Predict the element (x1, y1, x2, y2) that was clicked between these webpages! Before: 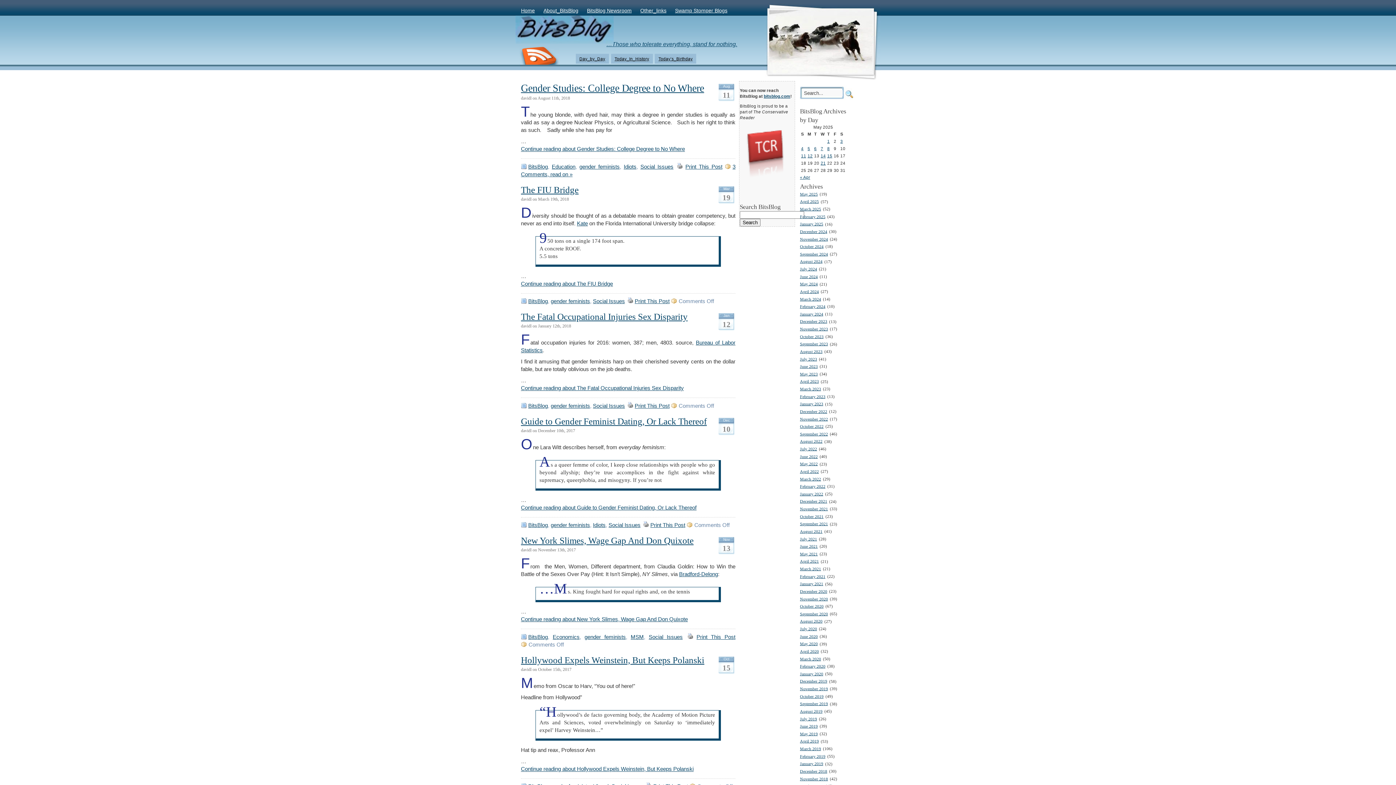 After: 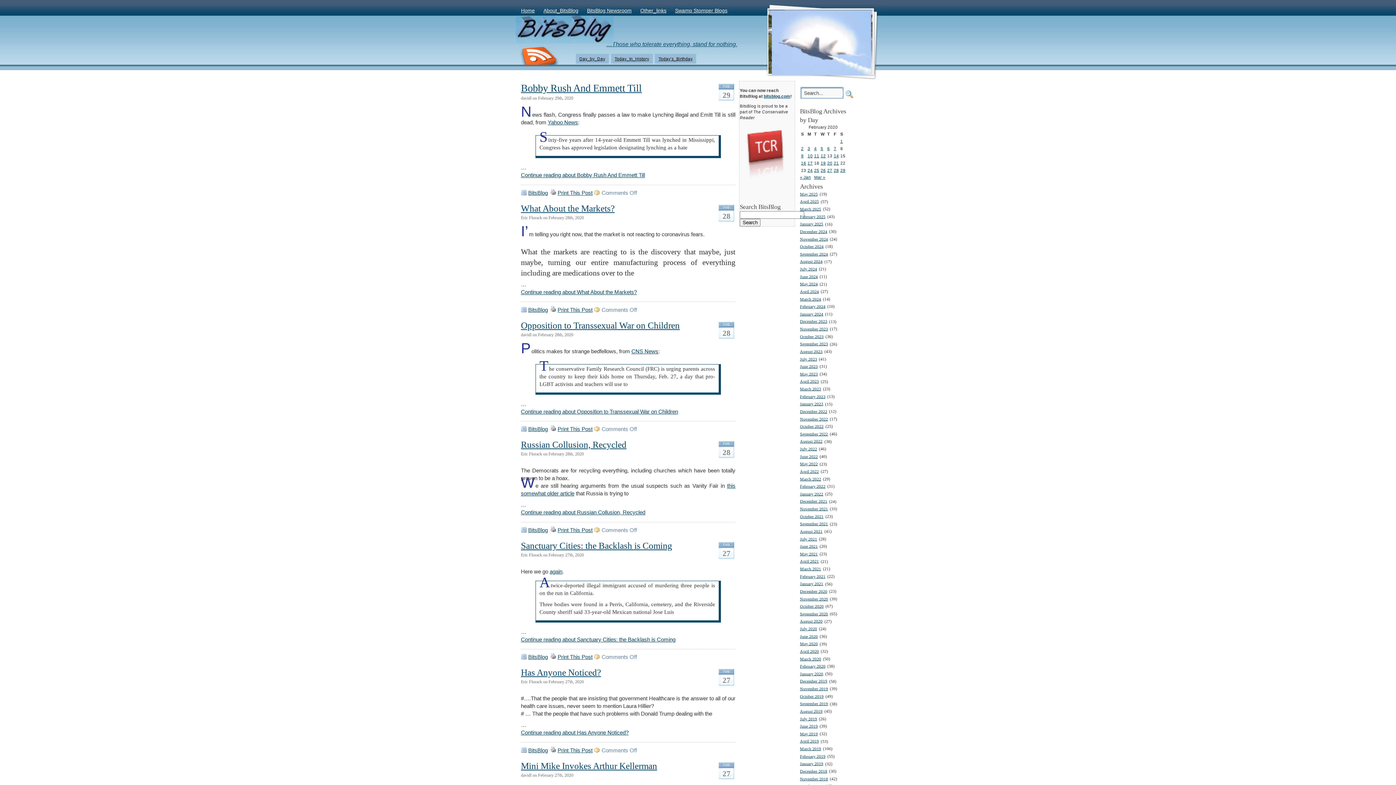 Action: label: February 2020 bbox: (800, 663, 826, 670)